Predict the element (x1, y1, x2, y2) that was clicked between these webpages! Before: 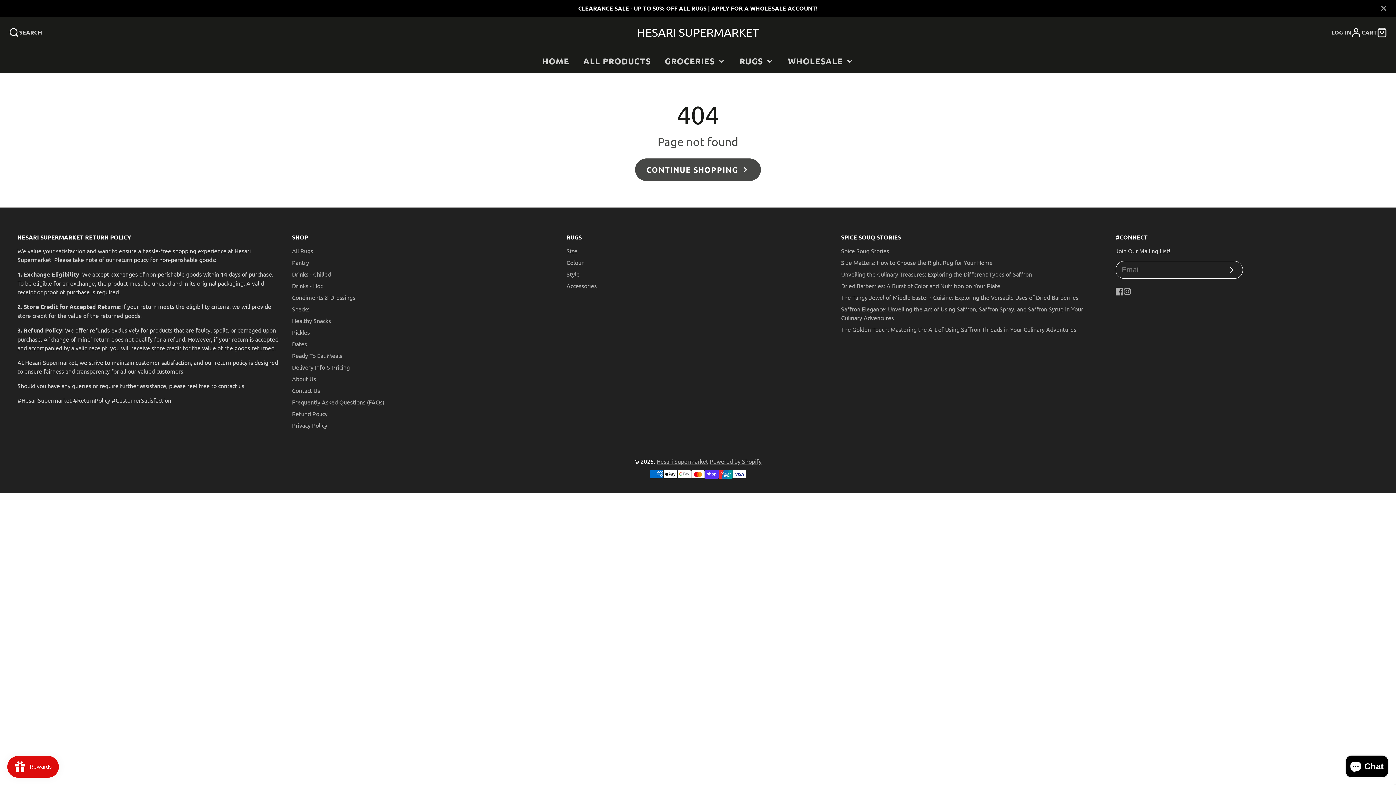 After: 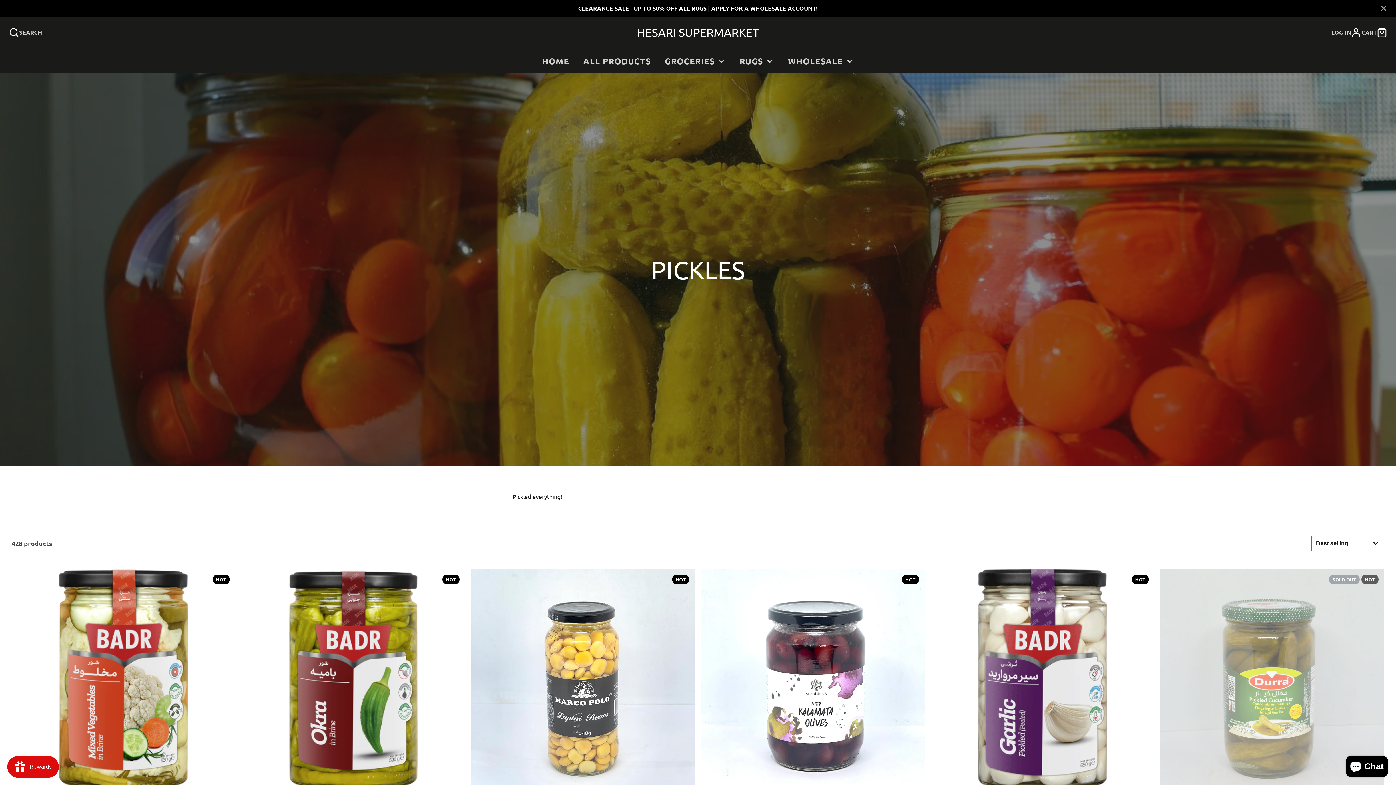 Action: label: Pickles bbox: (292, 328, 309, 336)